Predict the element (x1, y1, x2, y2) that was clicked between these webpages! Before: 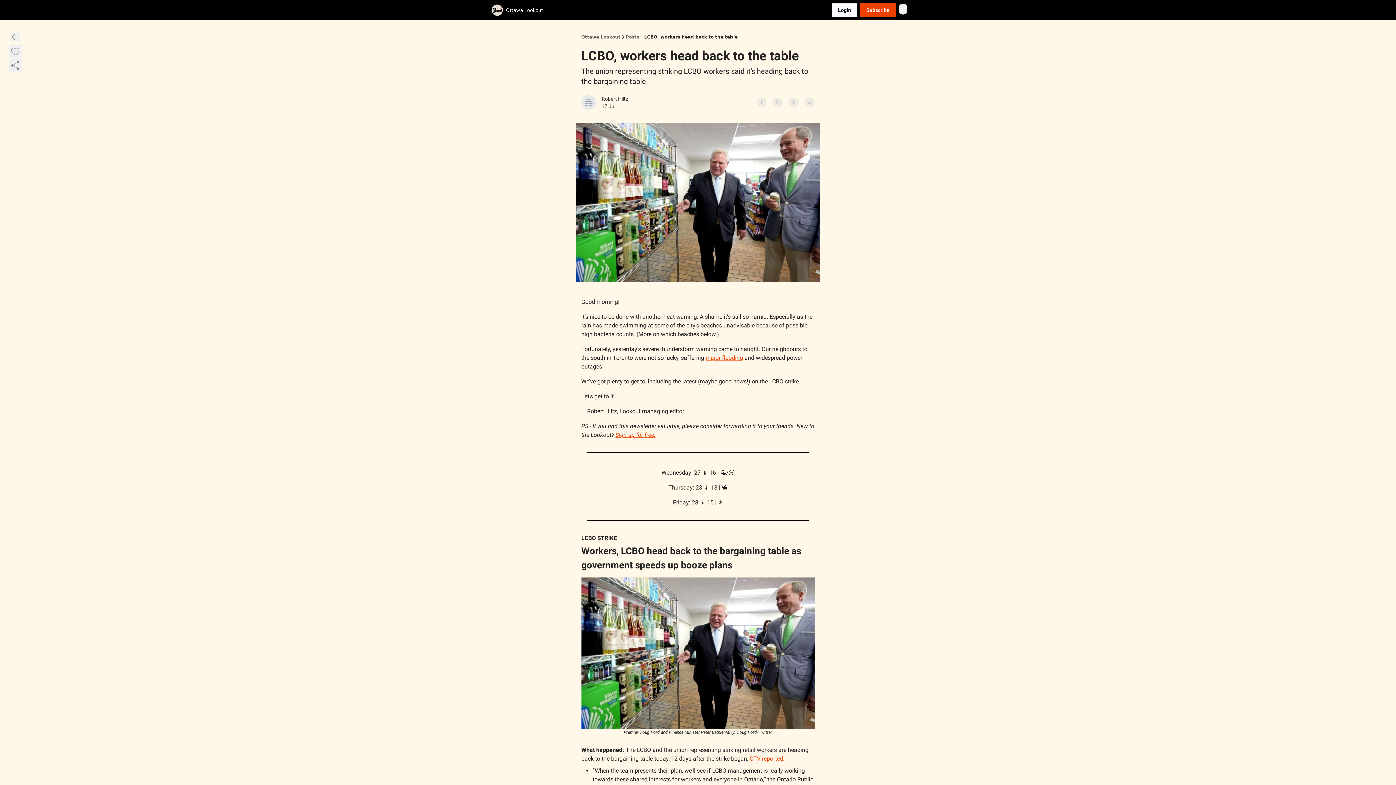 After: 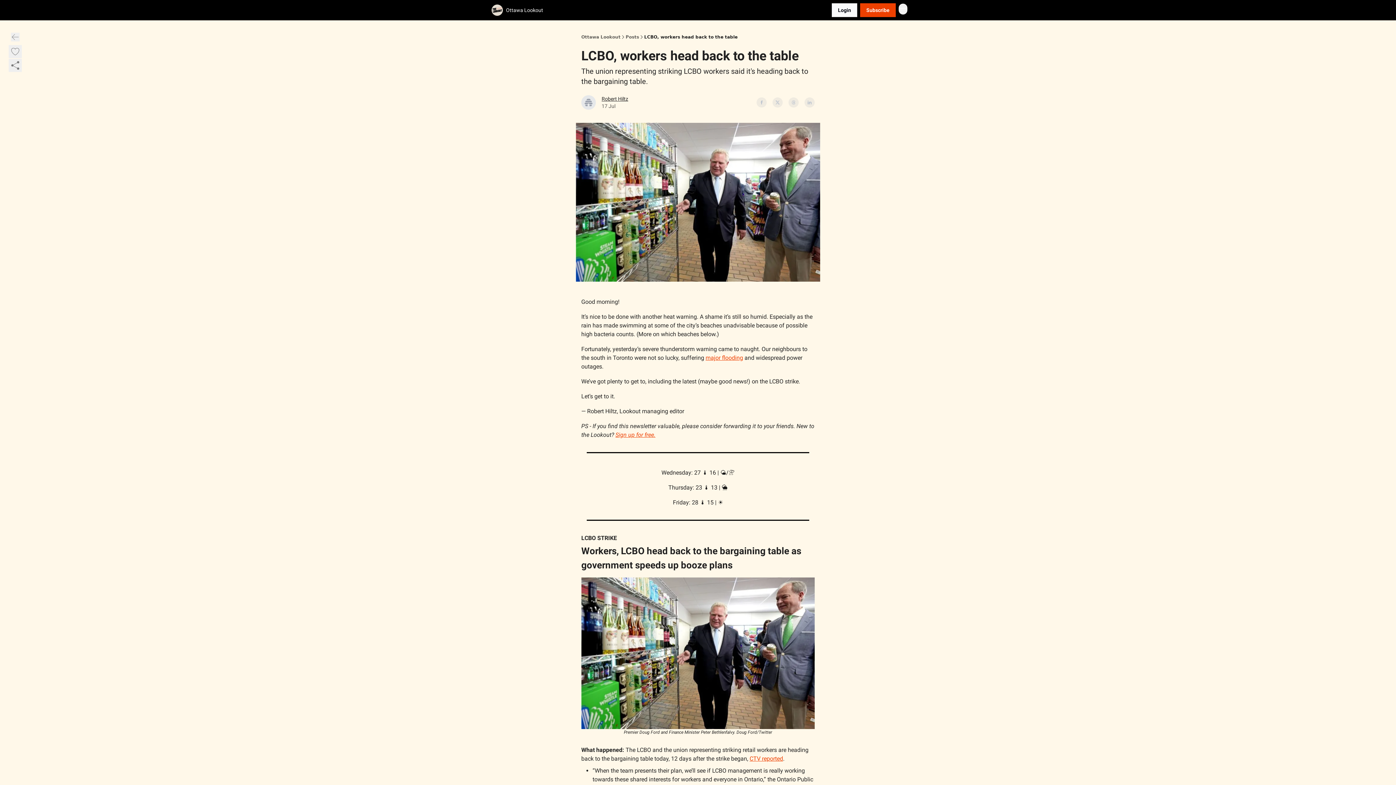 Action: bbox: (788, 97, 798, 107)